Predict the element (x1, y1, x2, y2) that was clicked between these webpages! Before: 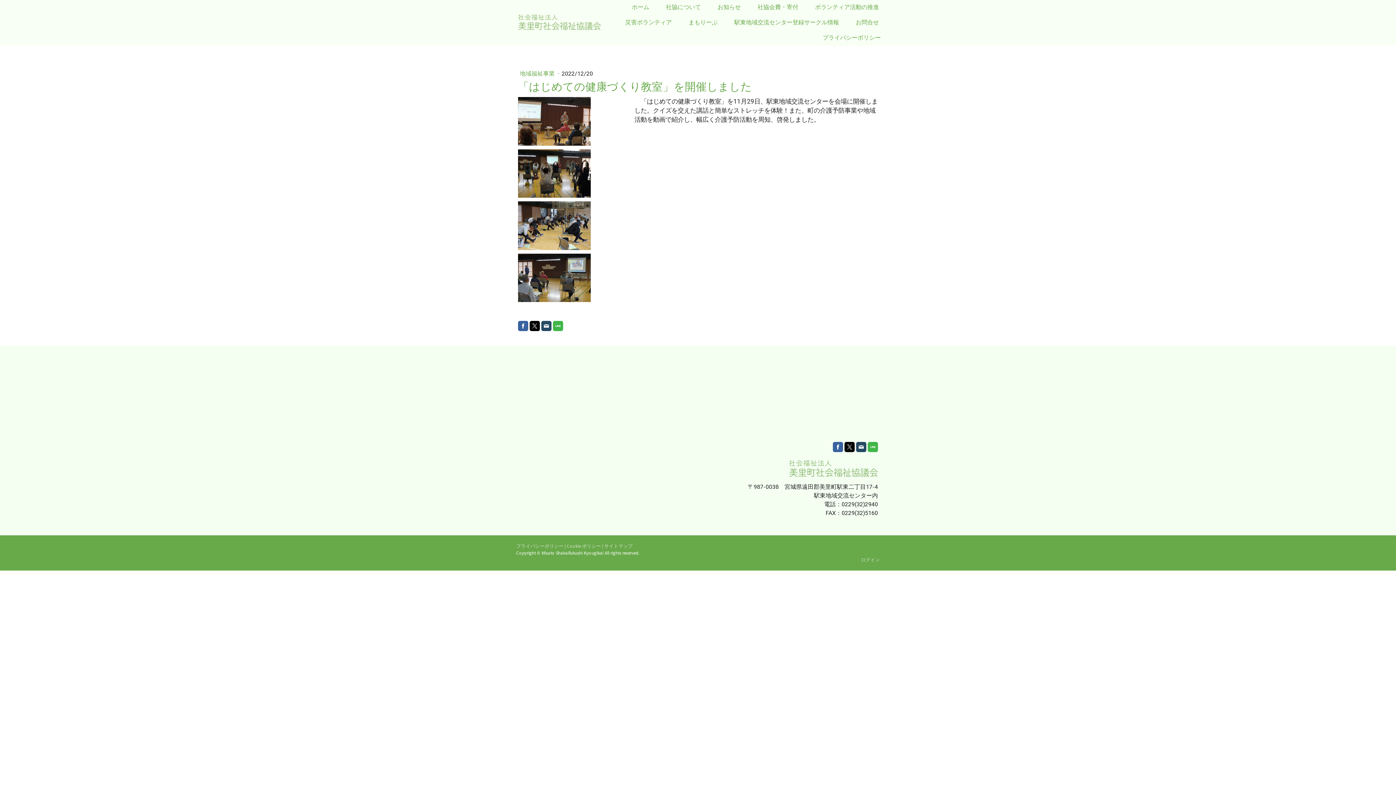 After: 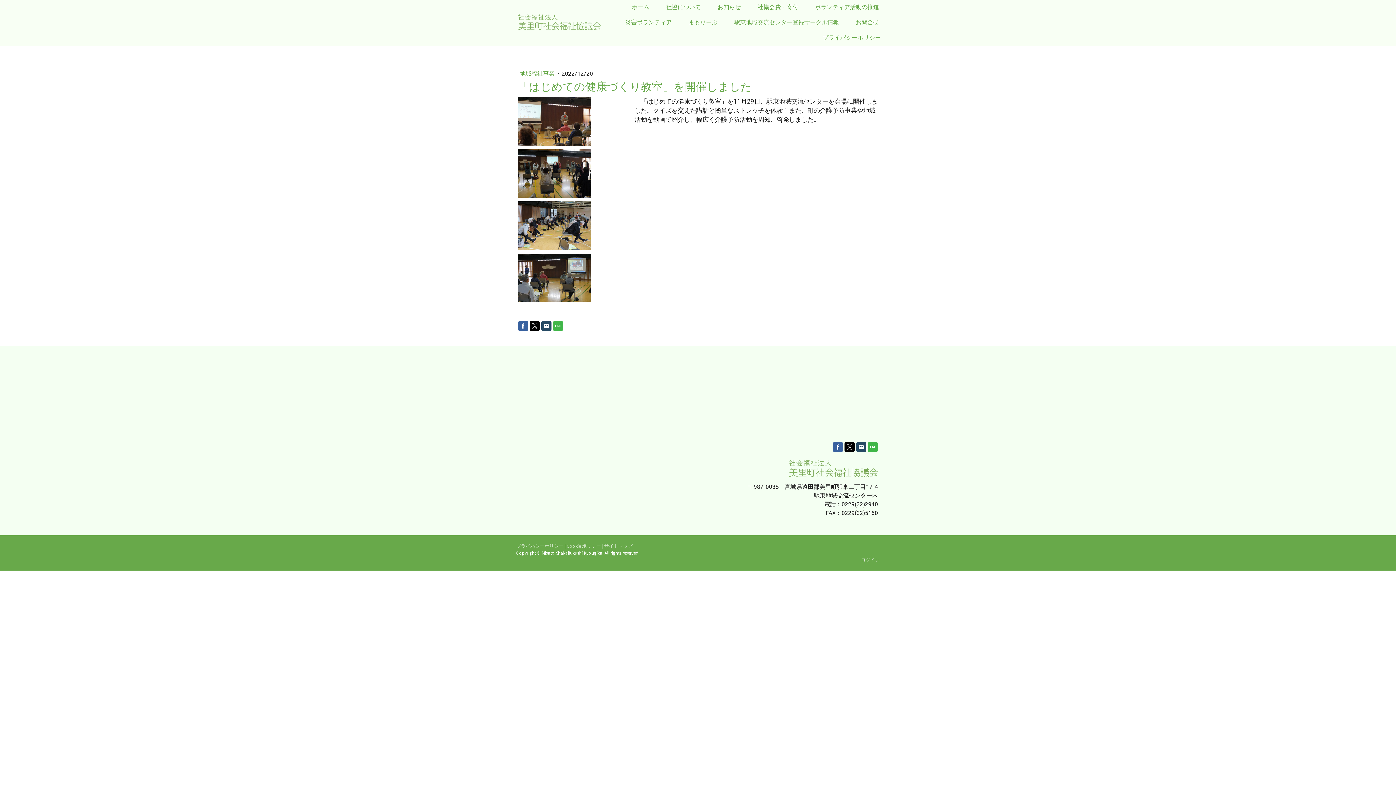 Action: bbox: (553, 321, 563, 331)